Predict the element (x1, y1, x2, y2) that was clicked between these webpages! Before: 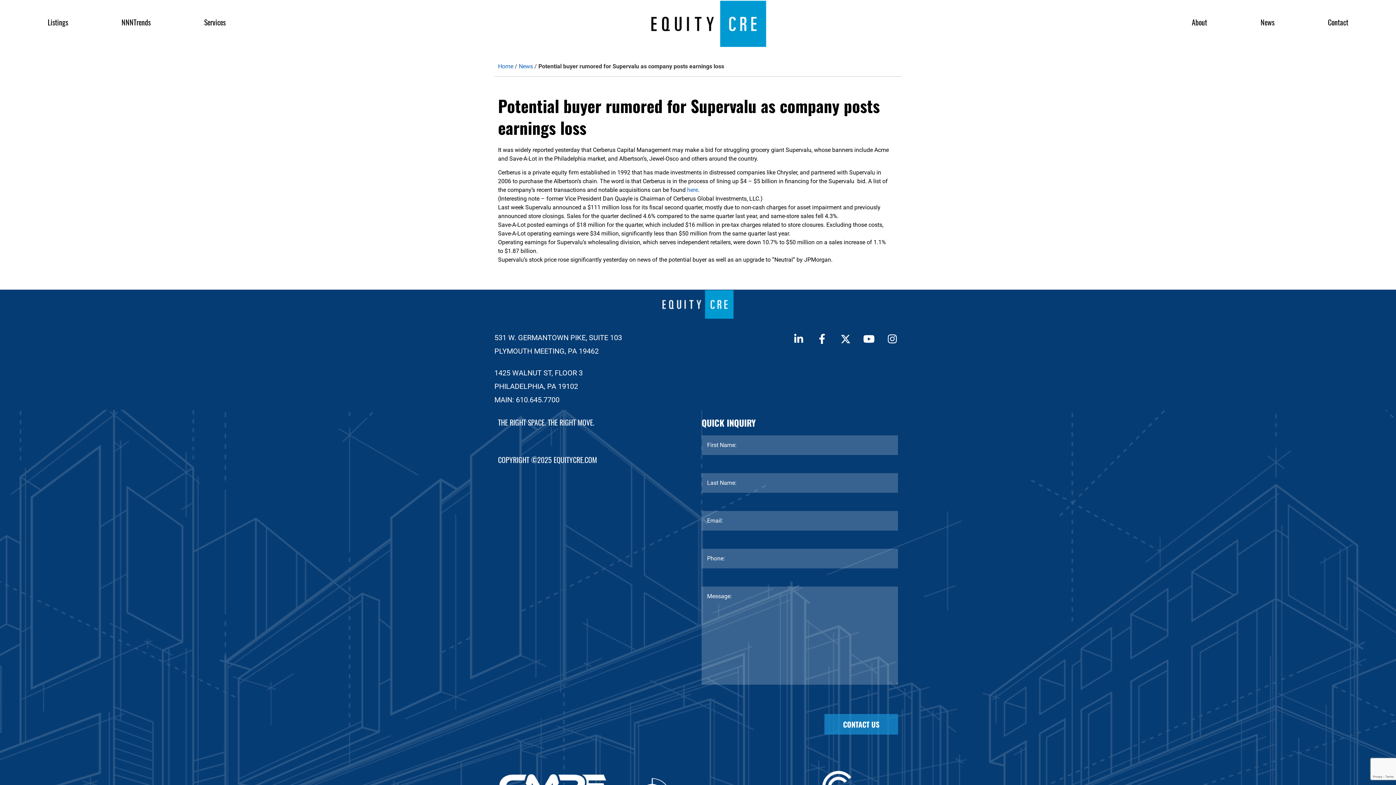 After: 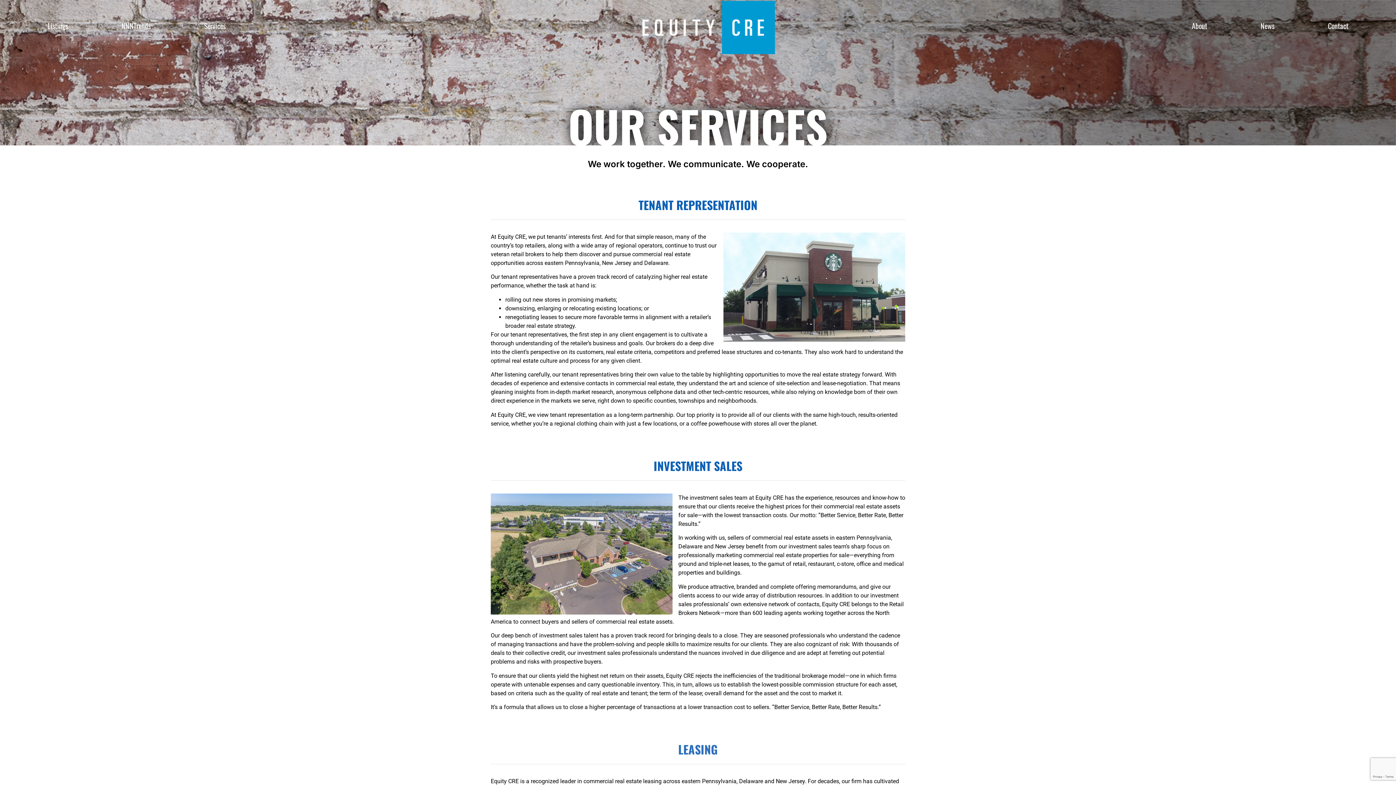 Action: label: Services bbox: (204, 17, 225, 27)